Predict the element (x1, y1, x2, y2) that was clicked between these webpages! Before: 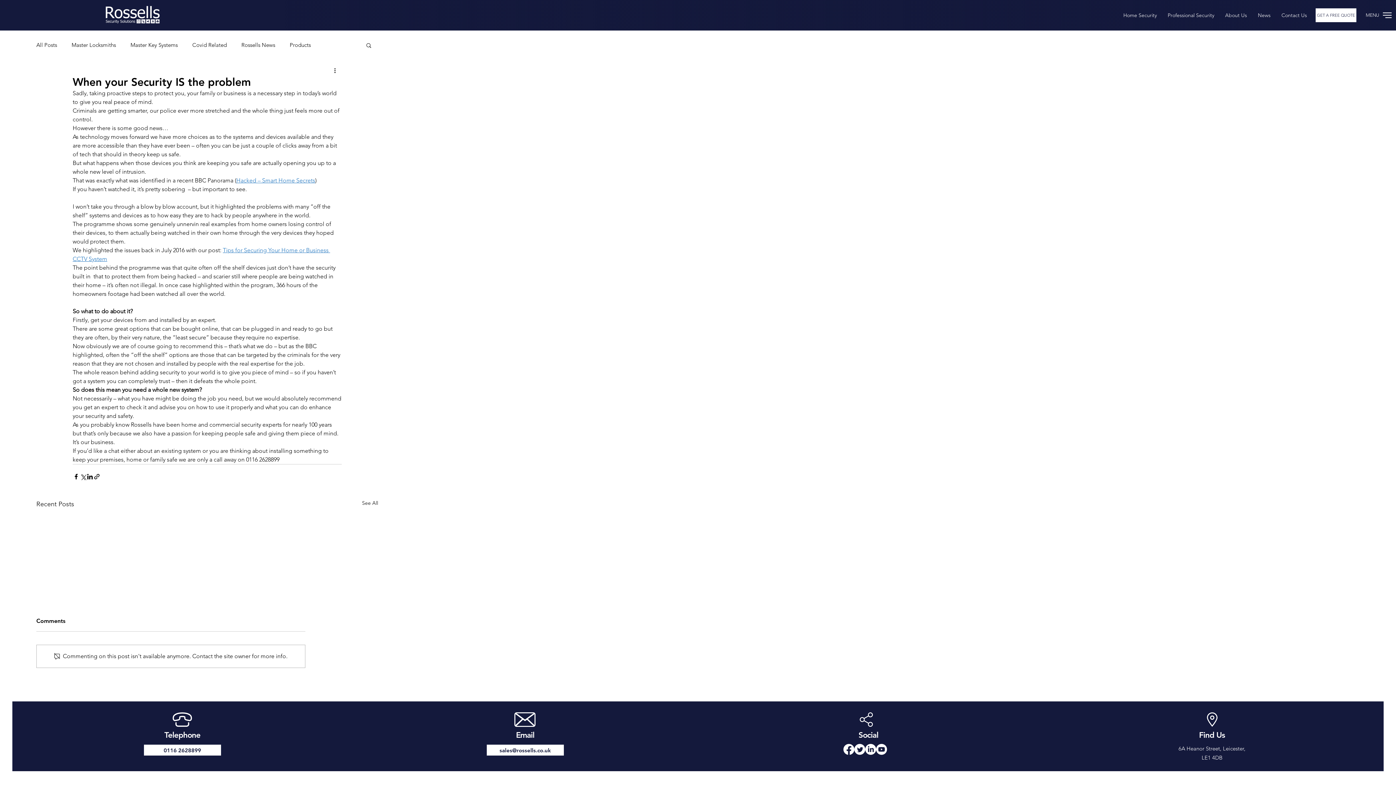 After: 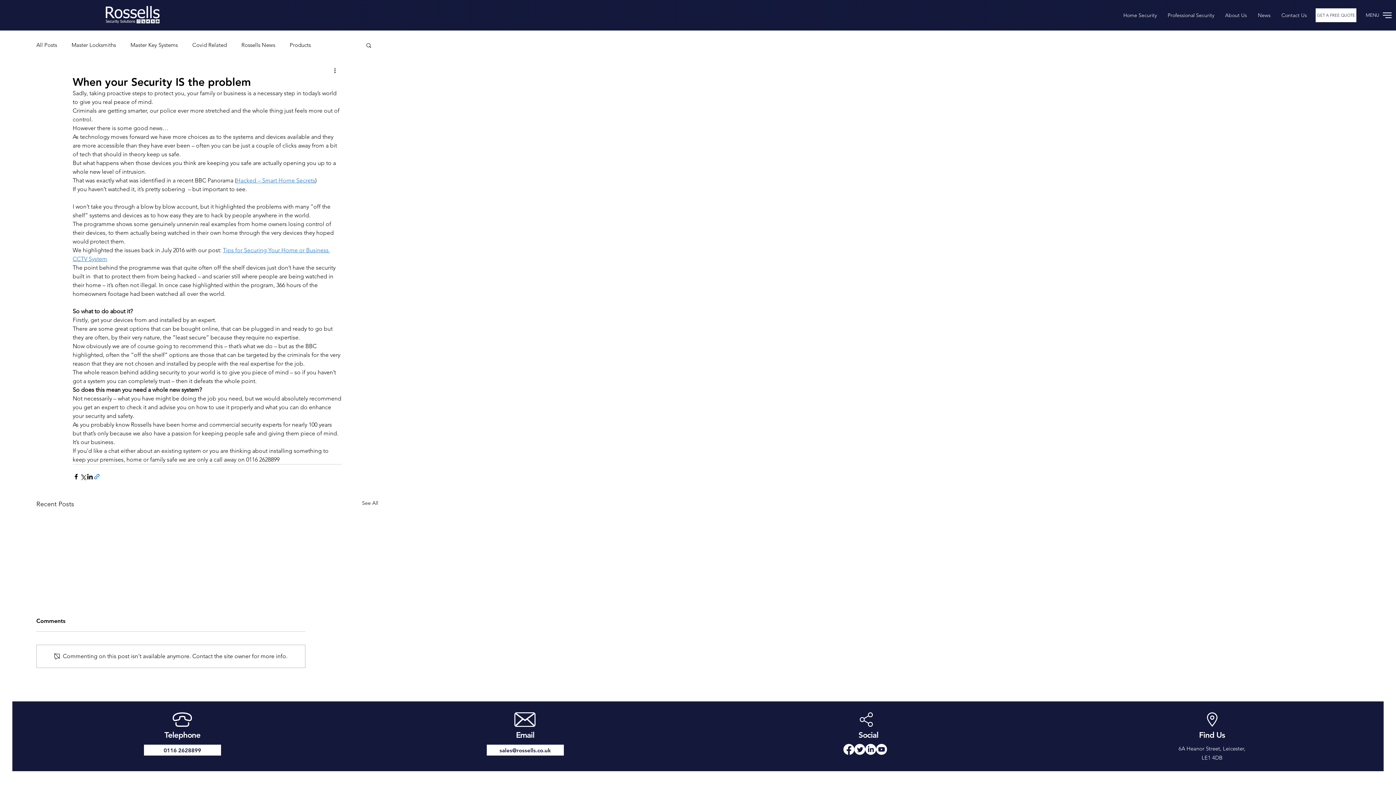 Action: bbox: (93, 473, 100, 480) label: Share via link